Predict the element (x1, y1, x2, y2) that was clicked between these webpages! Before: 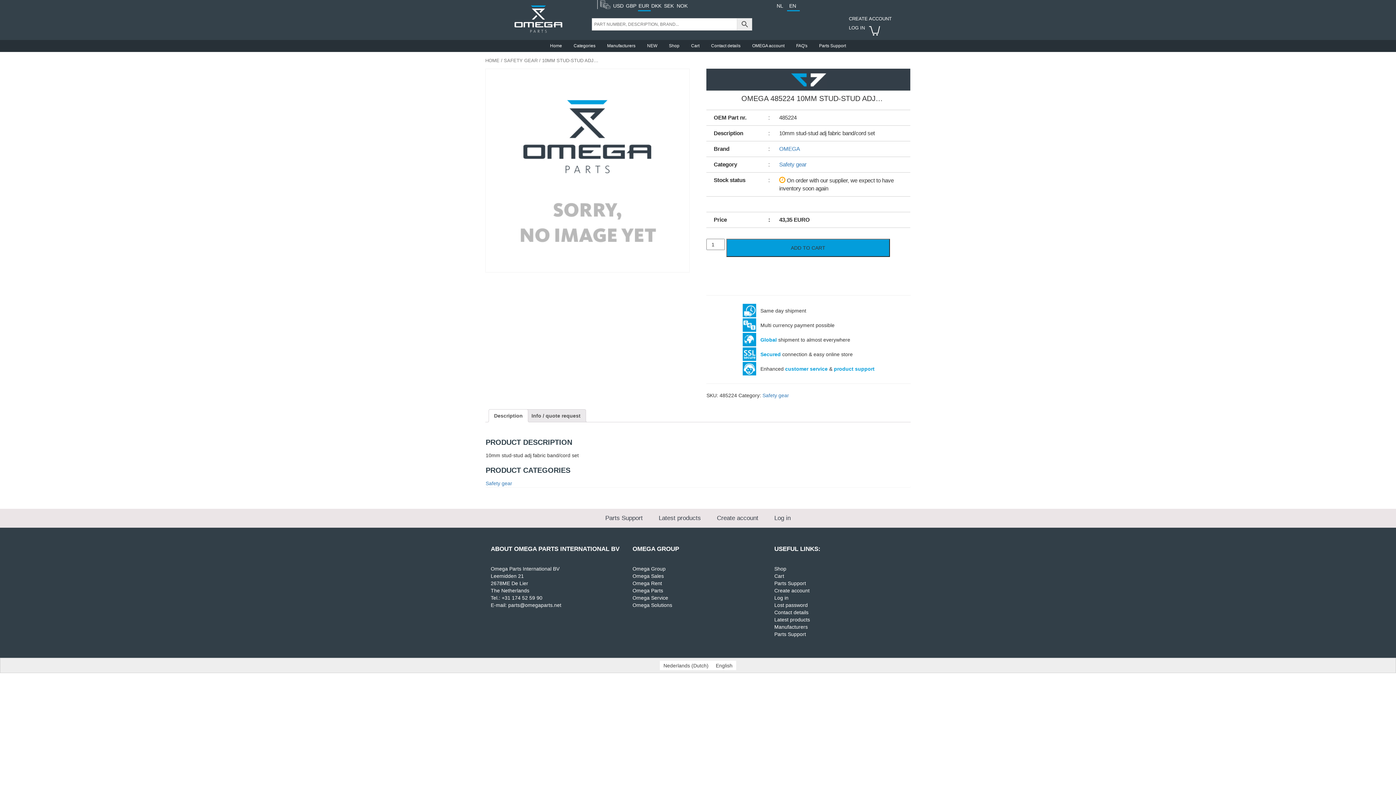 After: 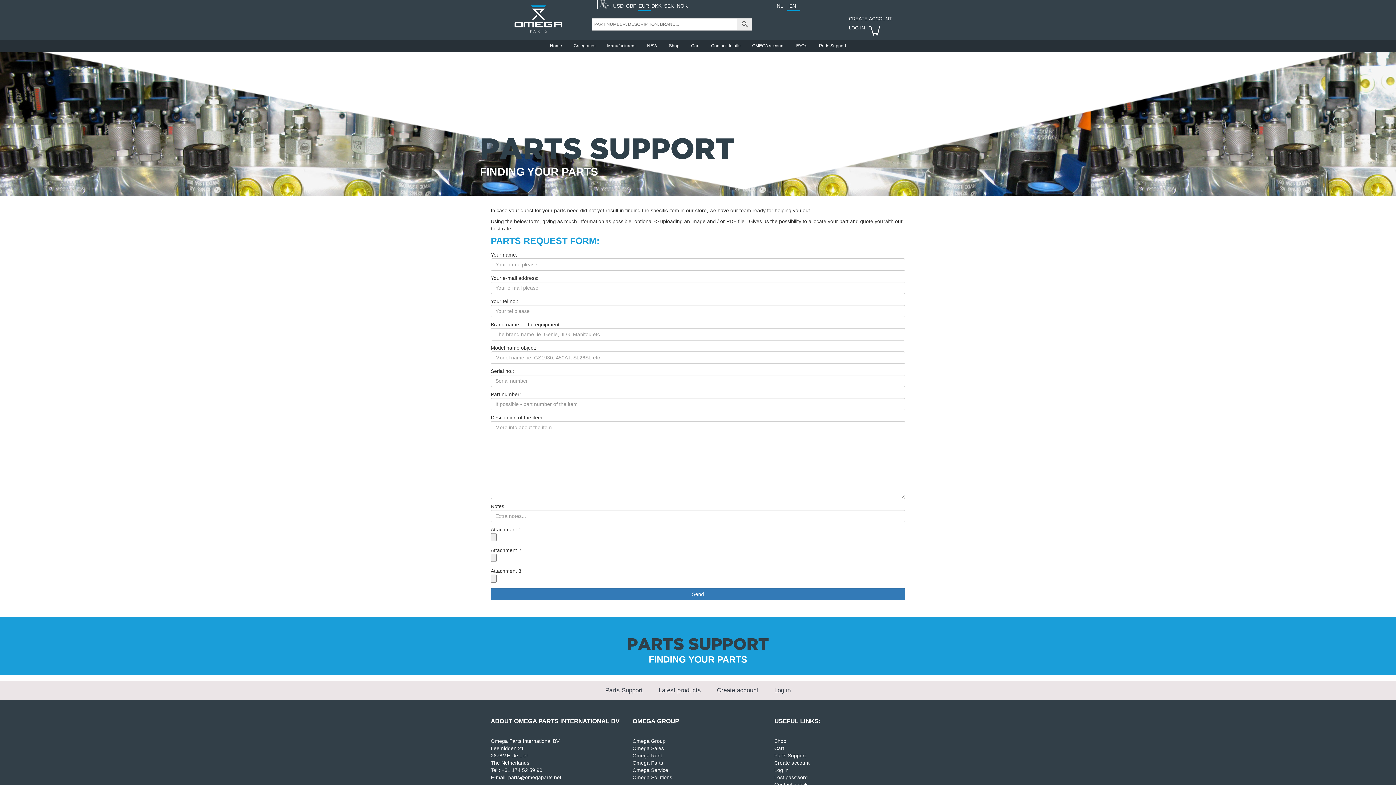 Action: label: Parts Support bbox: (605, 514, 642, 521)